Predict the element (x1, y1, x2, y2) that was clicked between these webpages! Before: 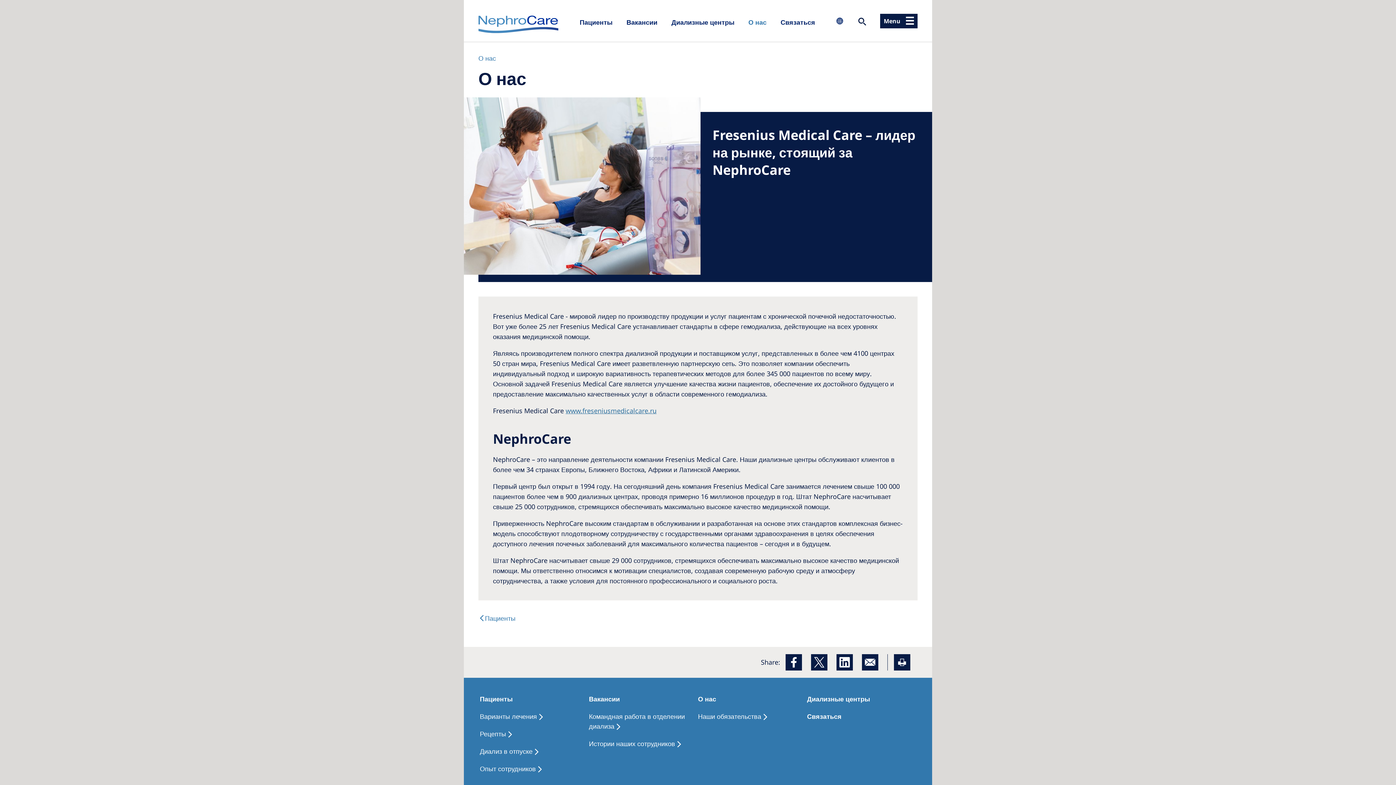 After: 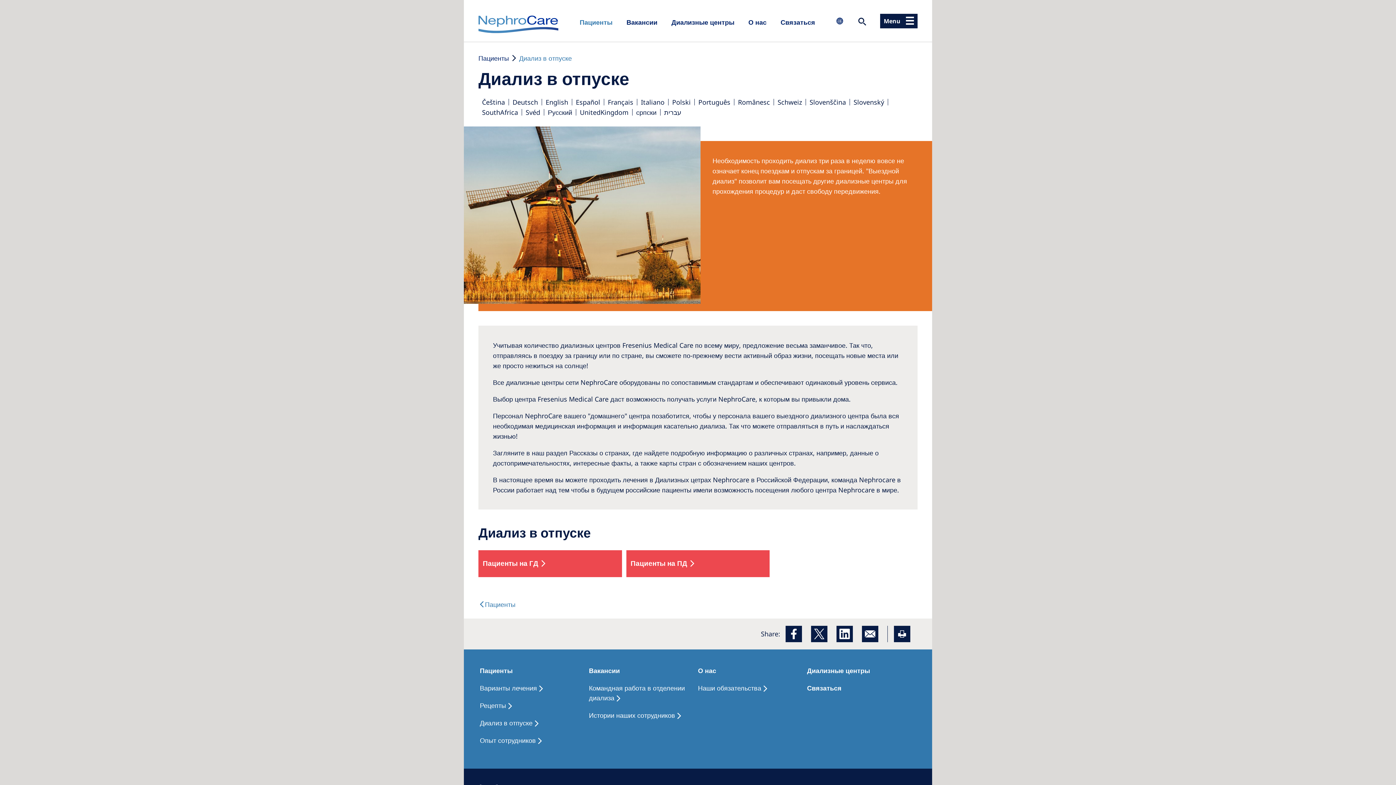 Action: label: Диализ в отпуске bbox: (480, 746, 540, 756)